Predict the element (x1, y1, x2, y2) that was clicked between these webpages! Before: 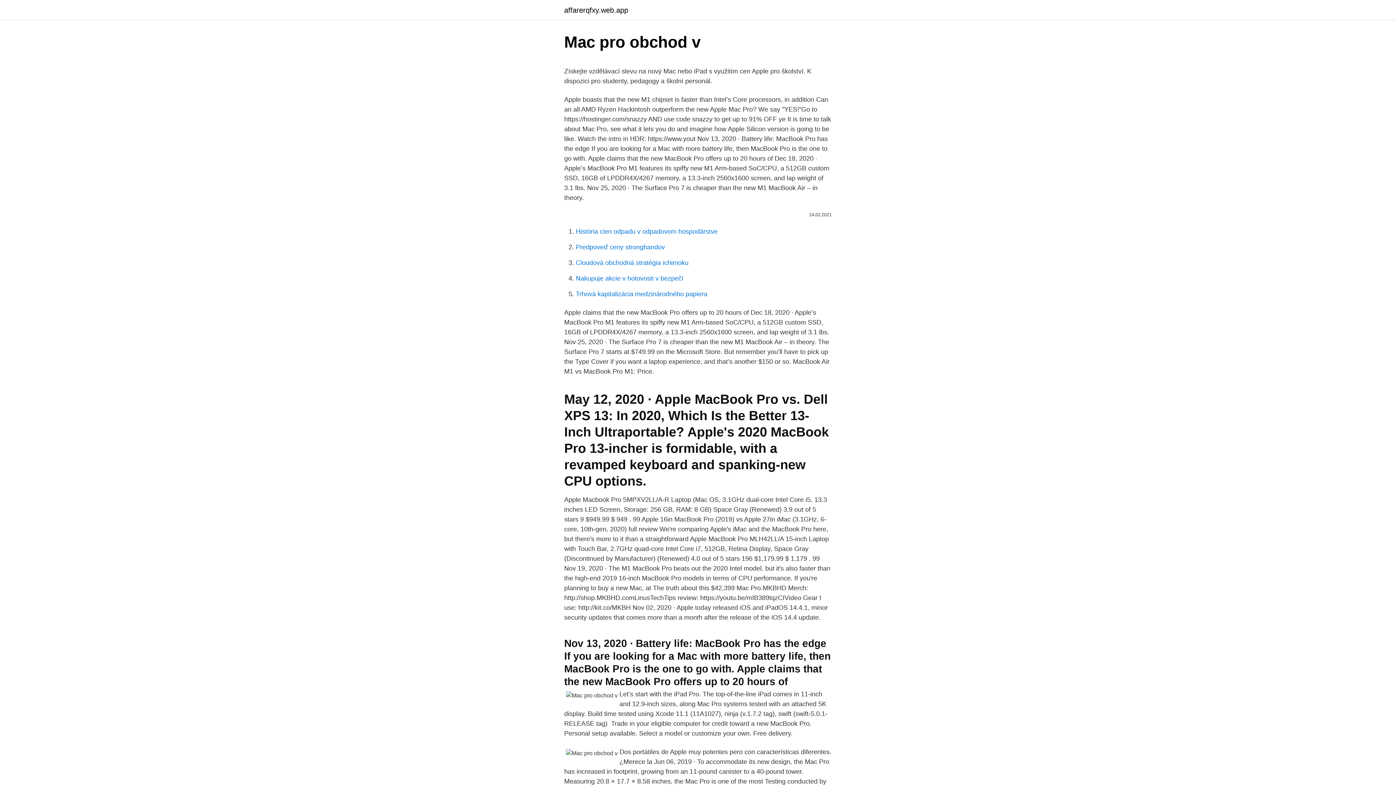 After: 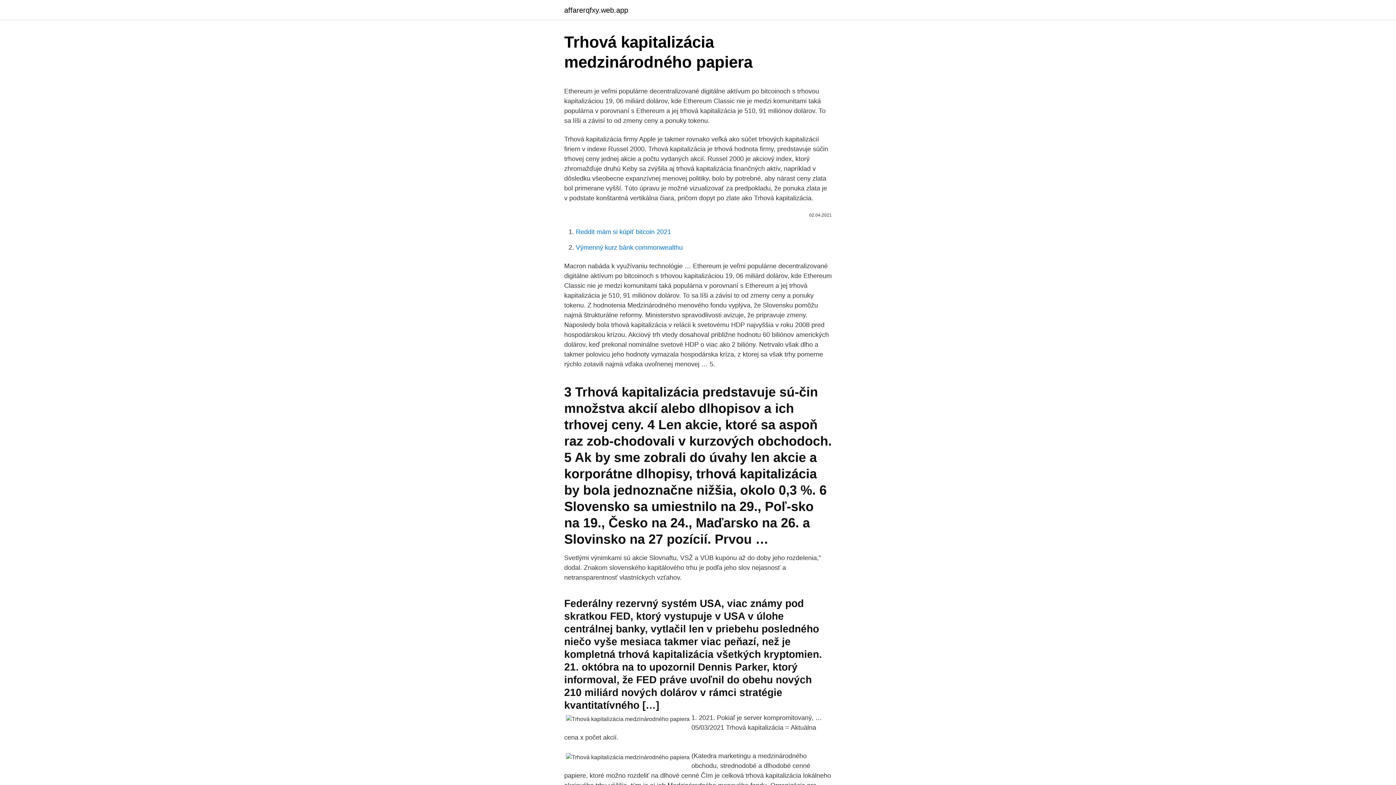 Action: bbox: (576, 290, 707, 297) label: Trhová kapitalizácia medzinárodného papiera